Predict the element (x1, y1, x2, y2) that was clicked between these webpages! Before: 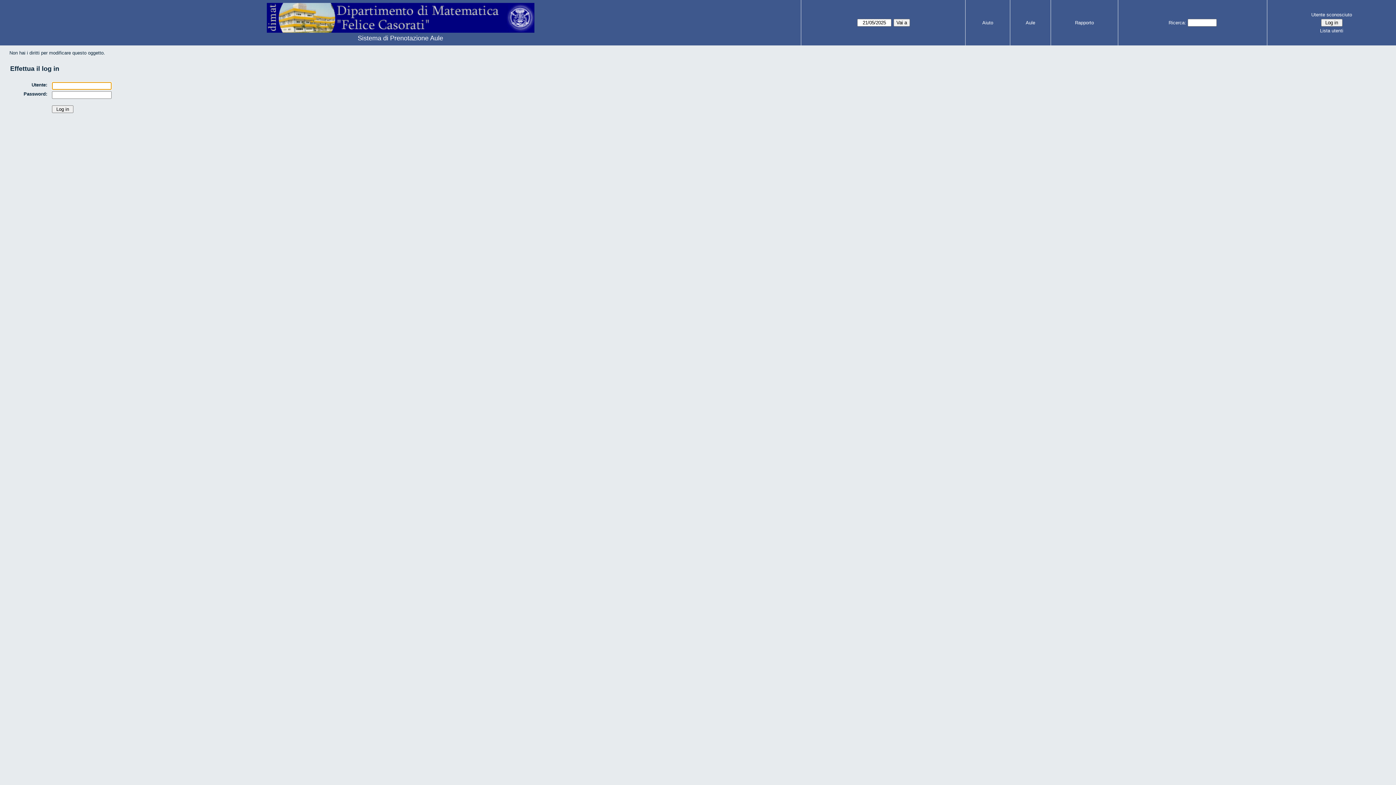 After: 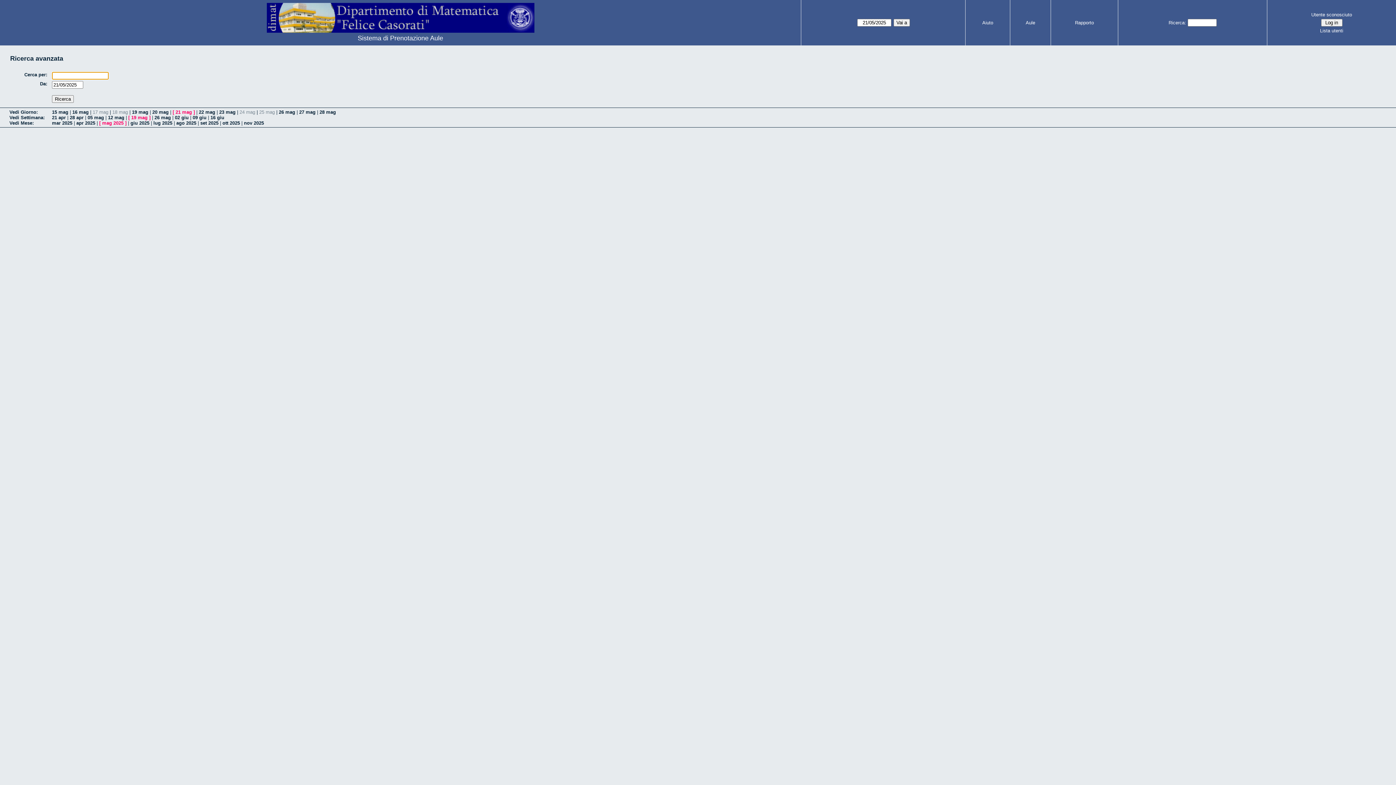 Action: label: Ricerca: bbox: (1168, 20, 1186, 25)